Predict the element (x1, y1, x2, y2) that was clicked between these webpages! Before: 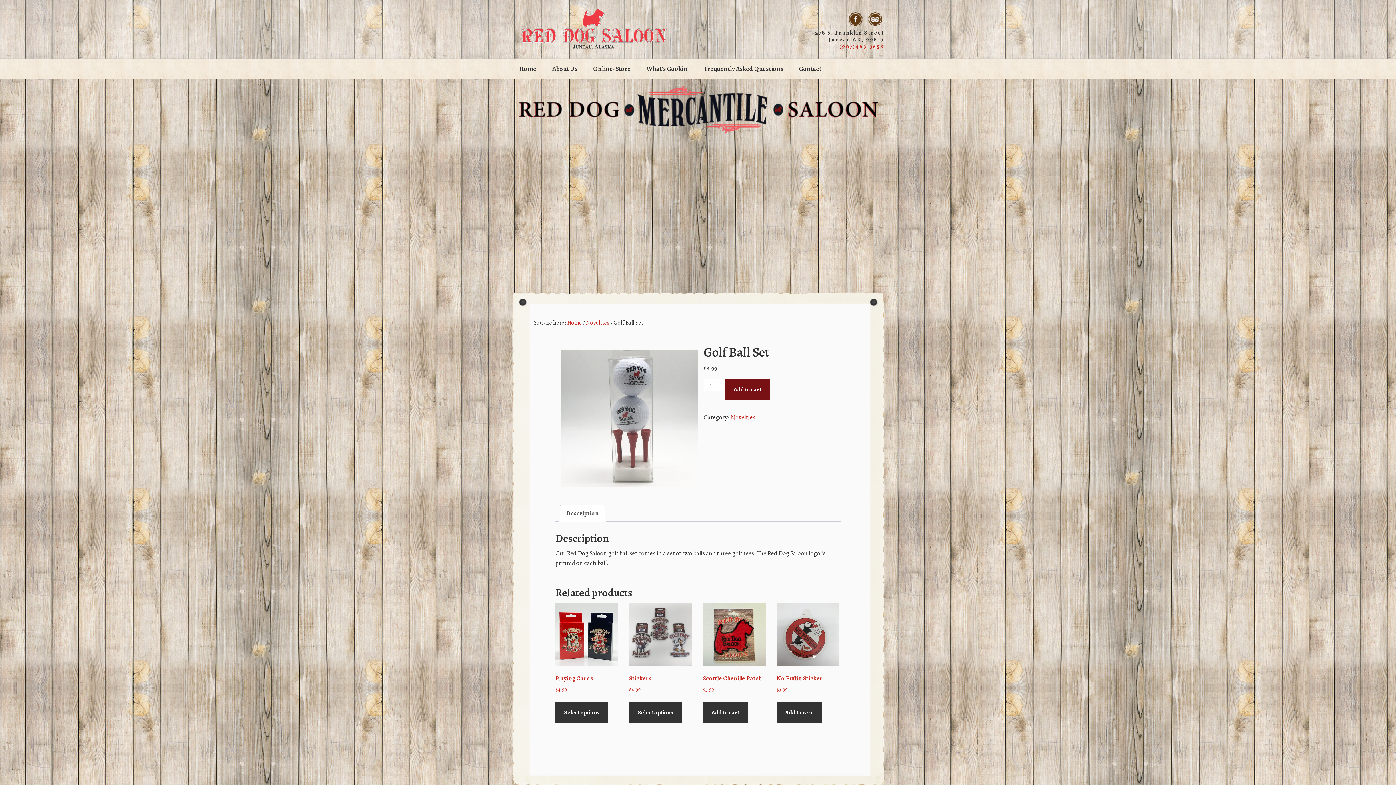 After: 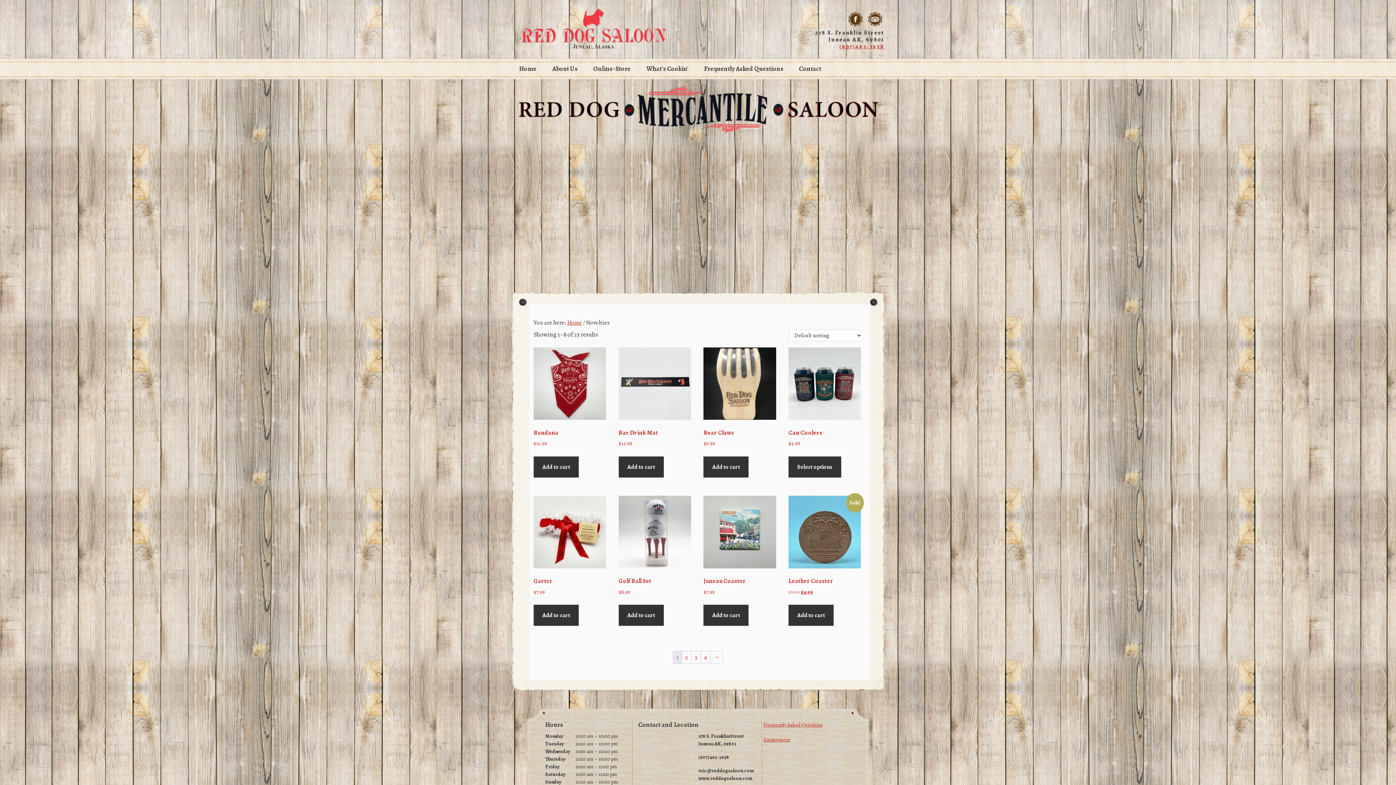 Action: label: Novelties bbox: (586, 318, 609, 326)